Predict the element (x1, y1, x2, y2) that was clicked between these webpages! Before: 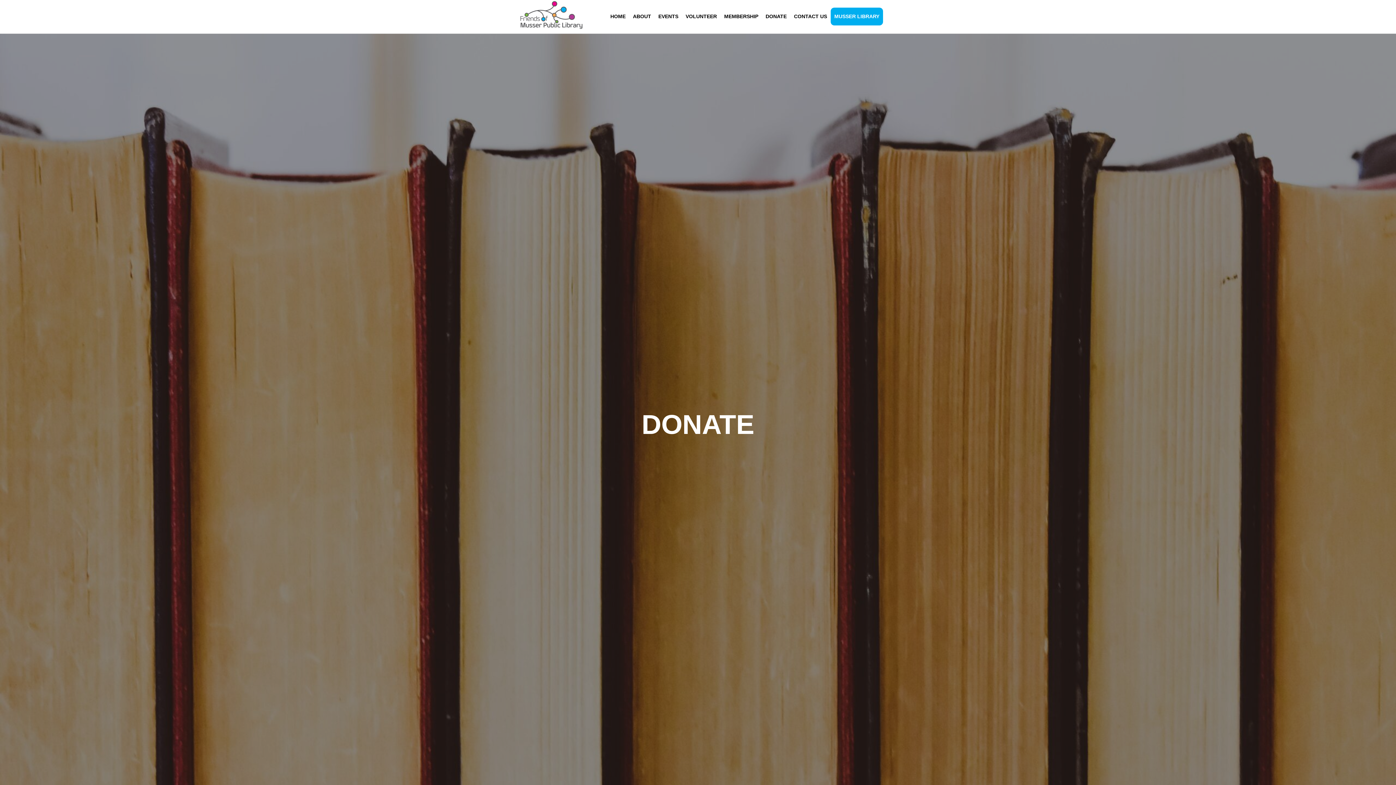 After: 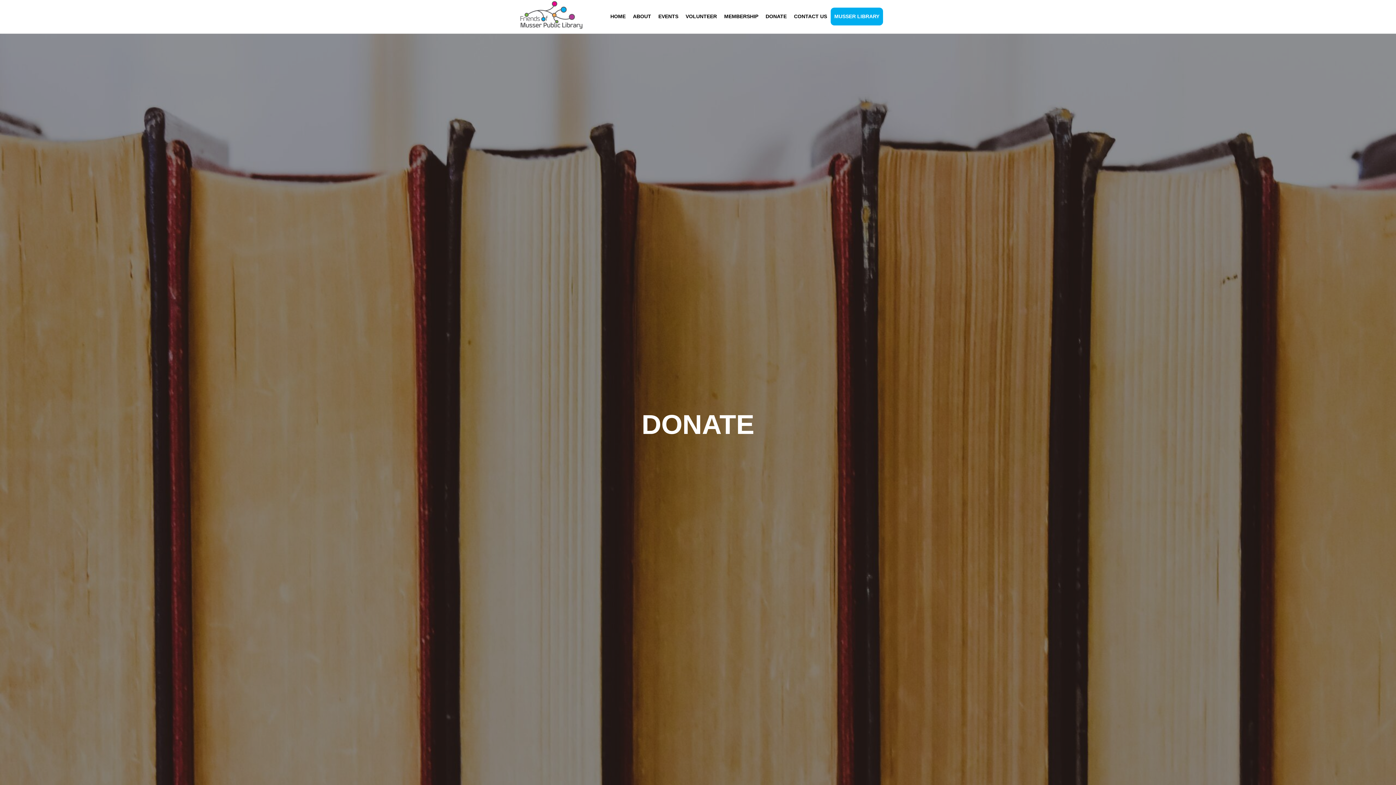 Action: bbox: (762, 7, 790, 25) label: DONATE